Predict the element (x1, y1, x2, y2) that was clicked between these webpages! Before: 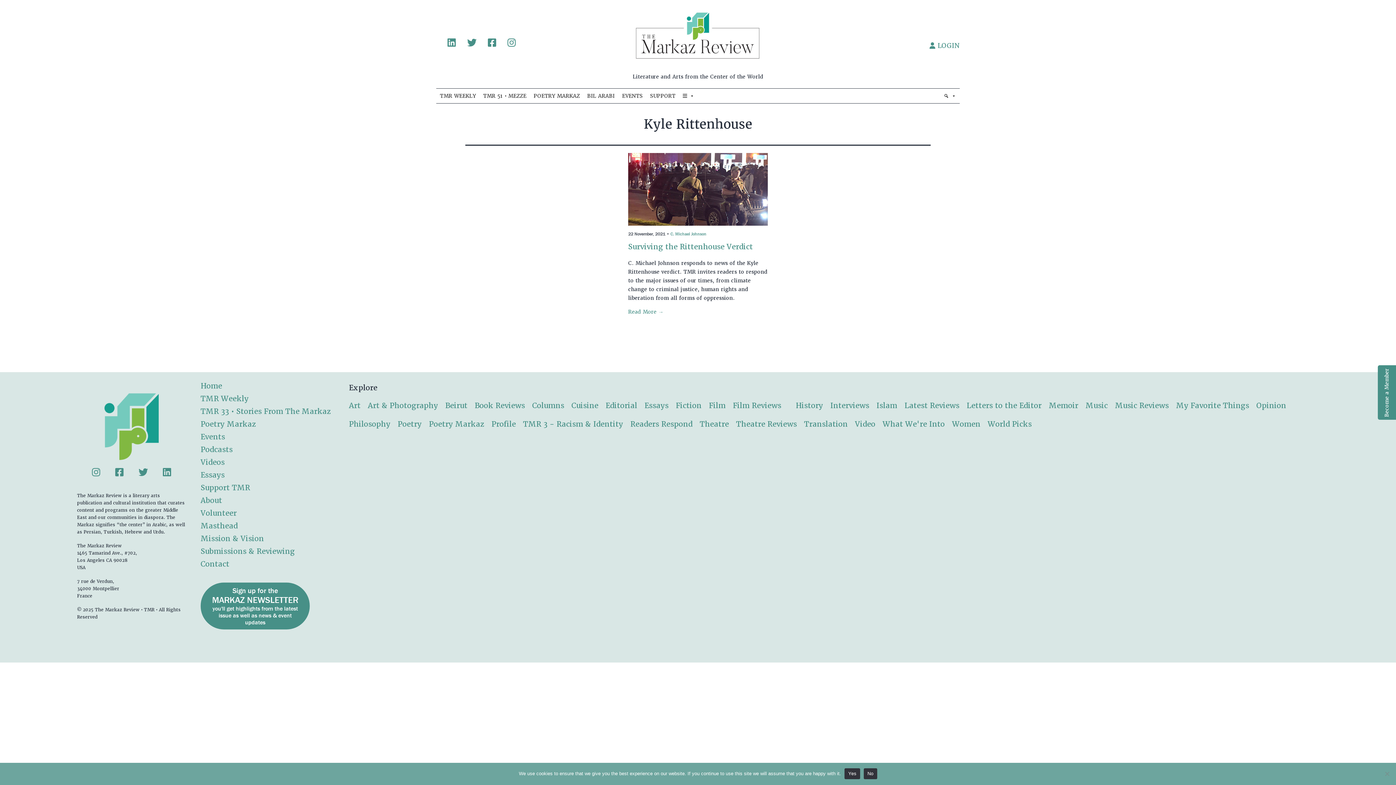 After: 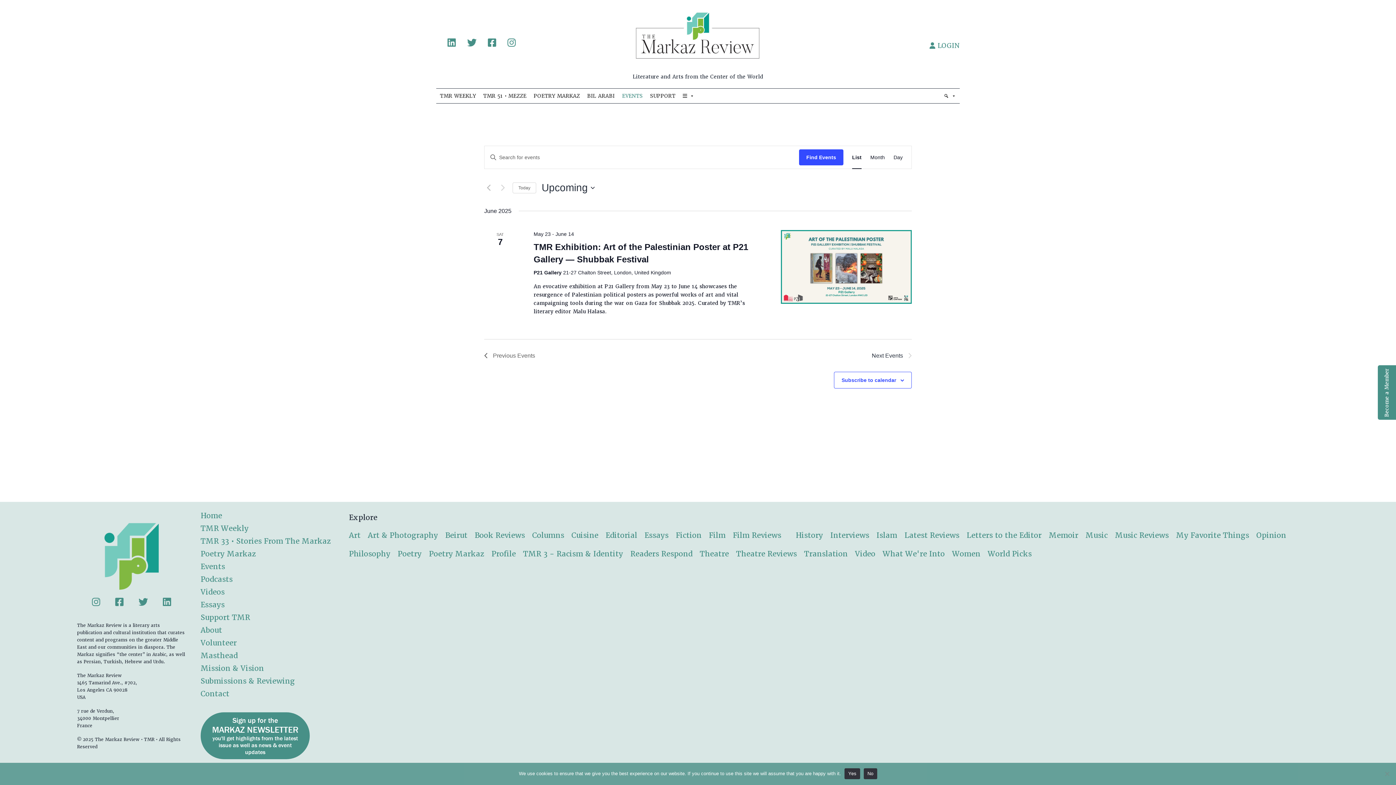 Action: label: Events bbox: (200, 432, 225, 441)